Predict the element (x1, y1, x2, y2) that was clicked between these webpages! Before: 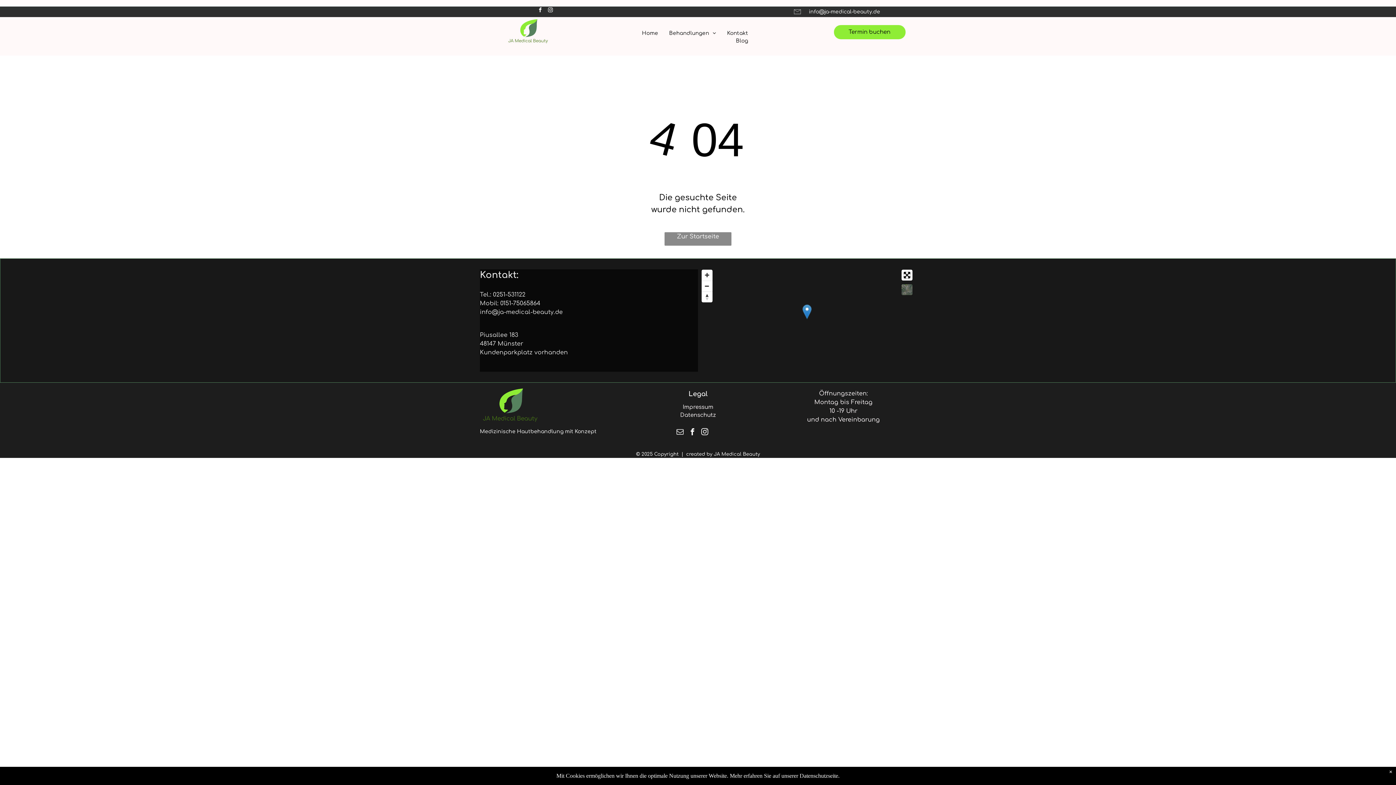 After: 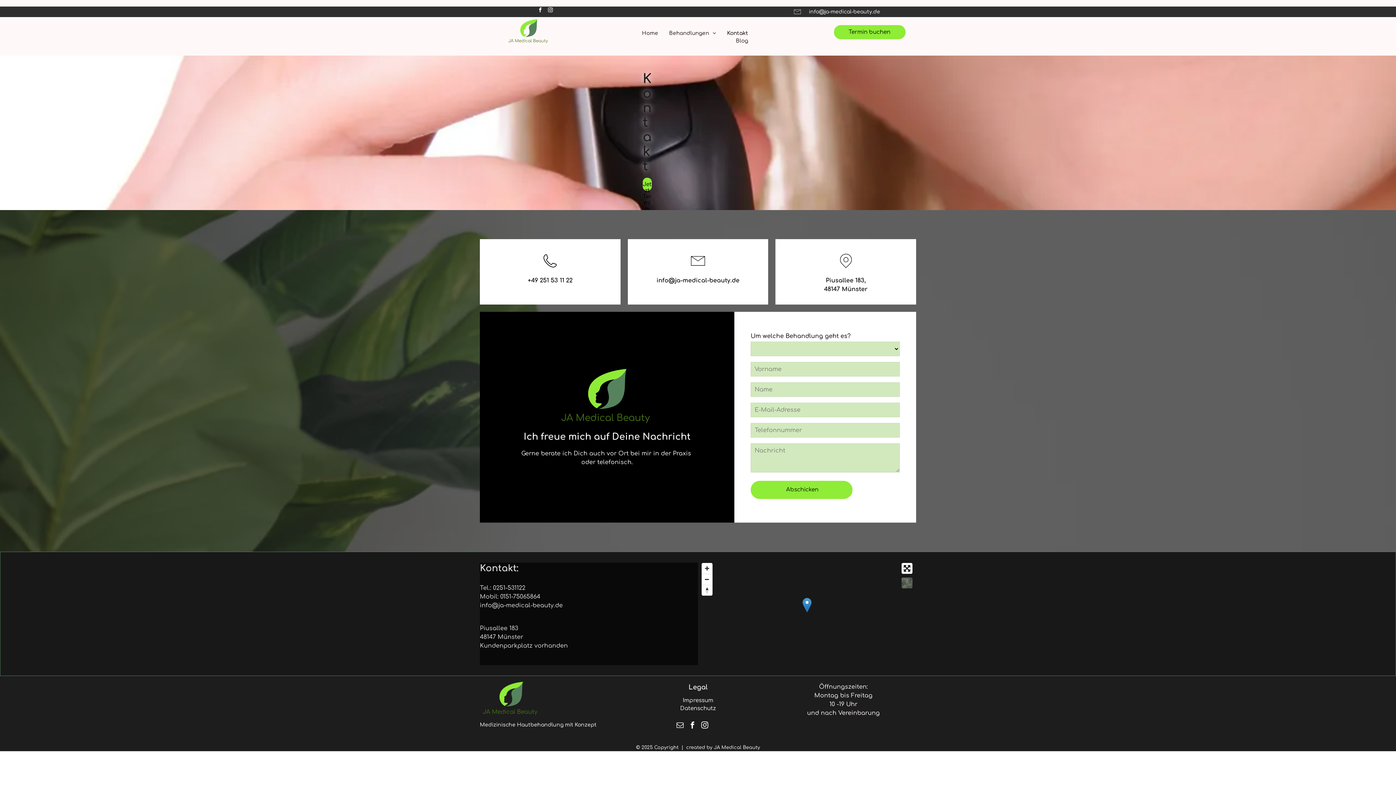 Action: bbox: (721, 29, 753, 37) label: Kontakt